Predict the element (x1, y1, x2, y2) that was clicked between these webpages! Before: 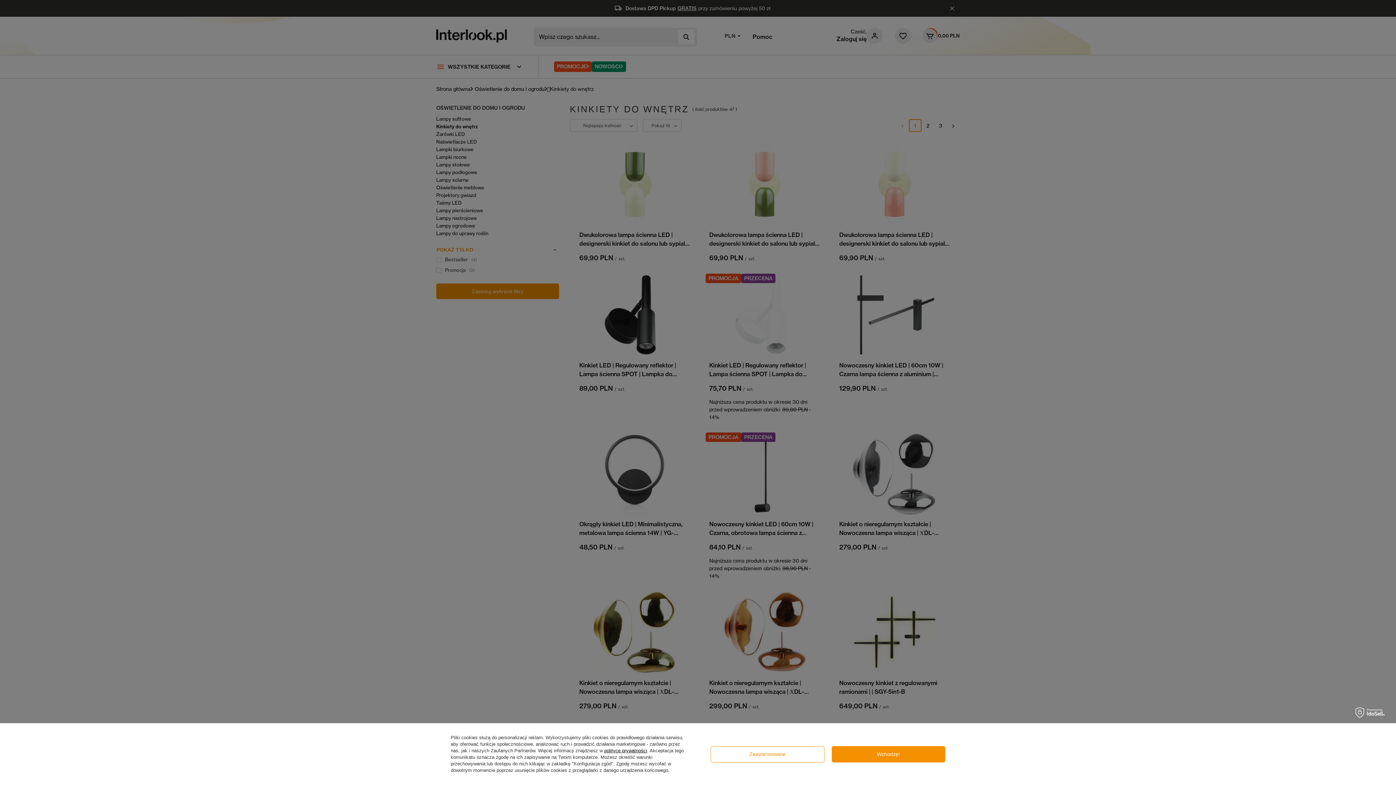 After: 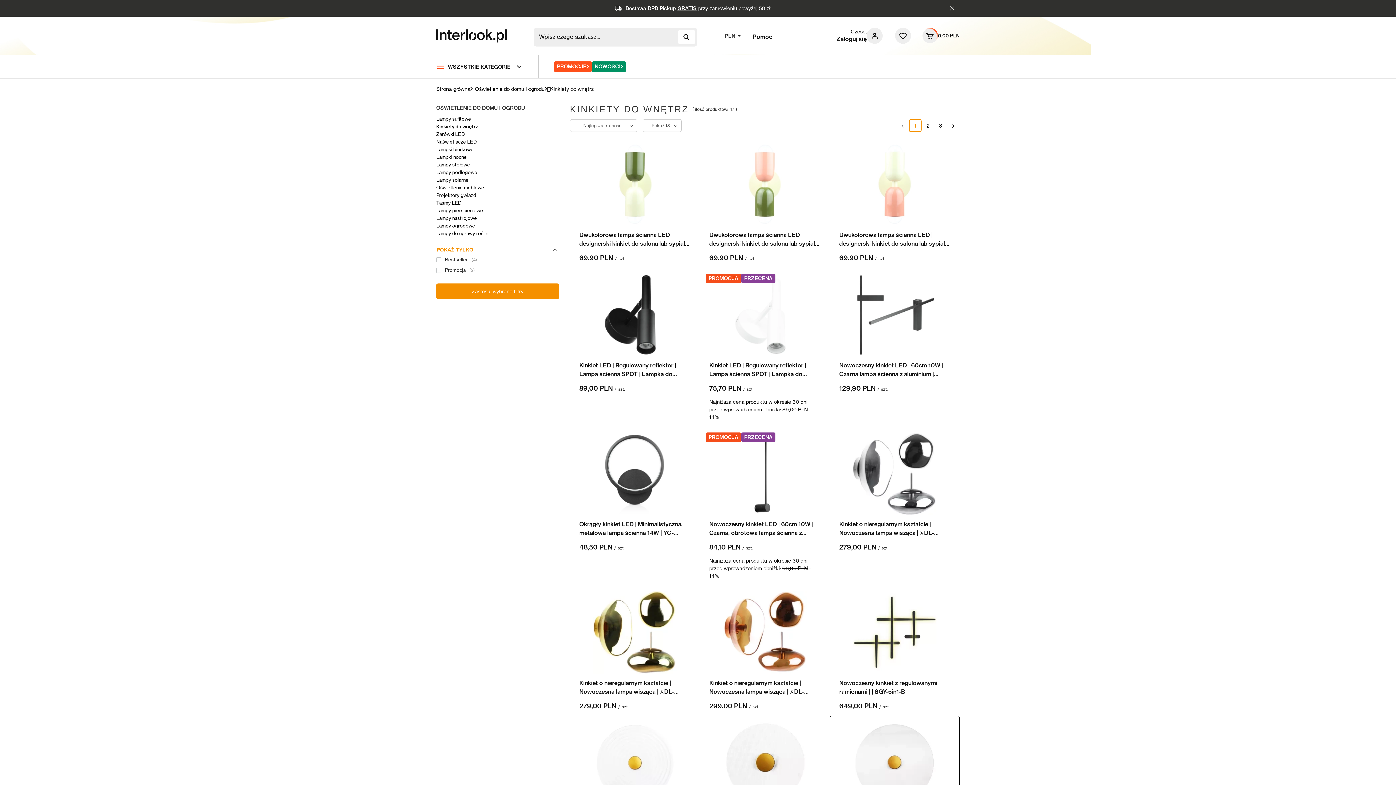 Action: bbox: (831, 746, 945, 762) label: Wchodzę!